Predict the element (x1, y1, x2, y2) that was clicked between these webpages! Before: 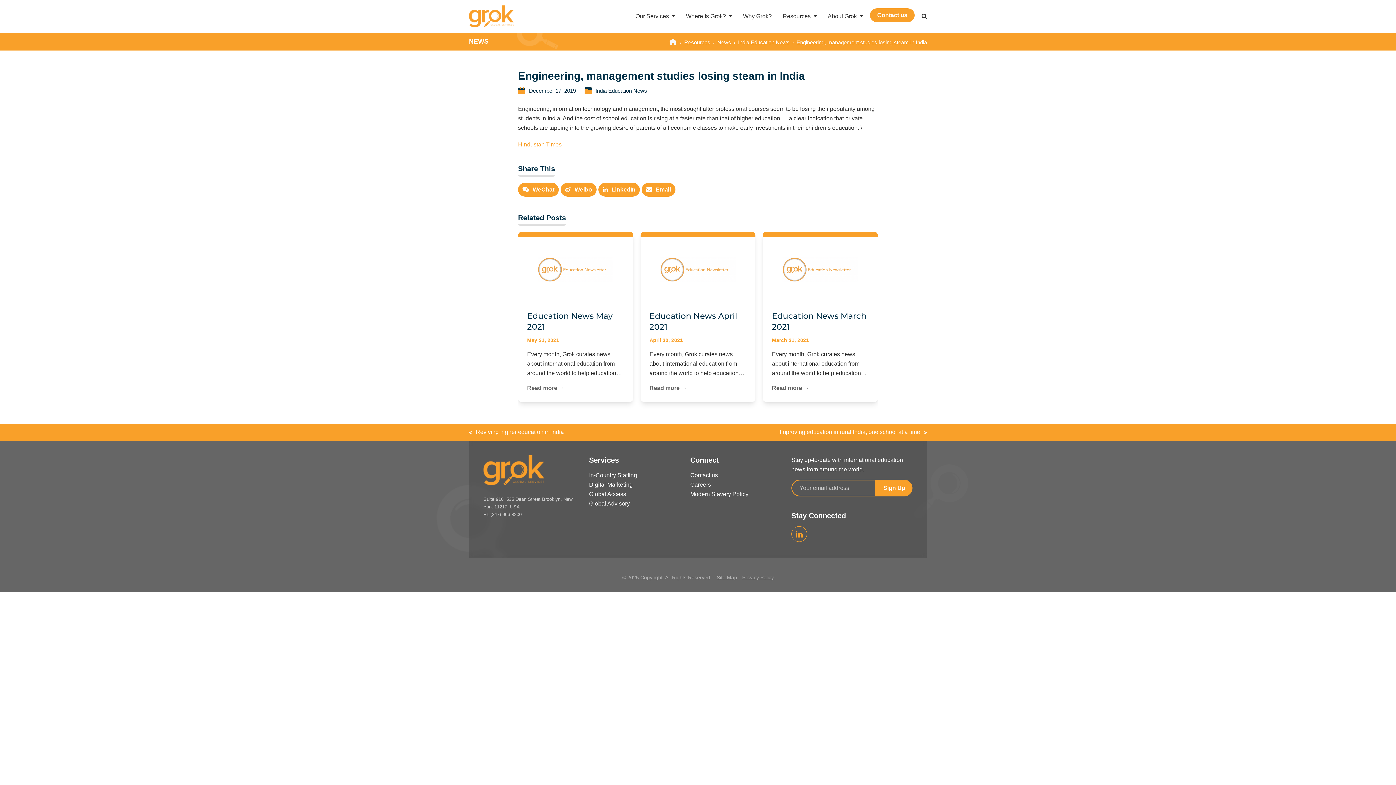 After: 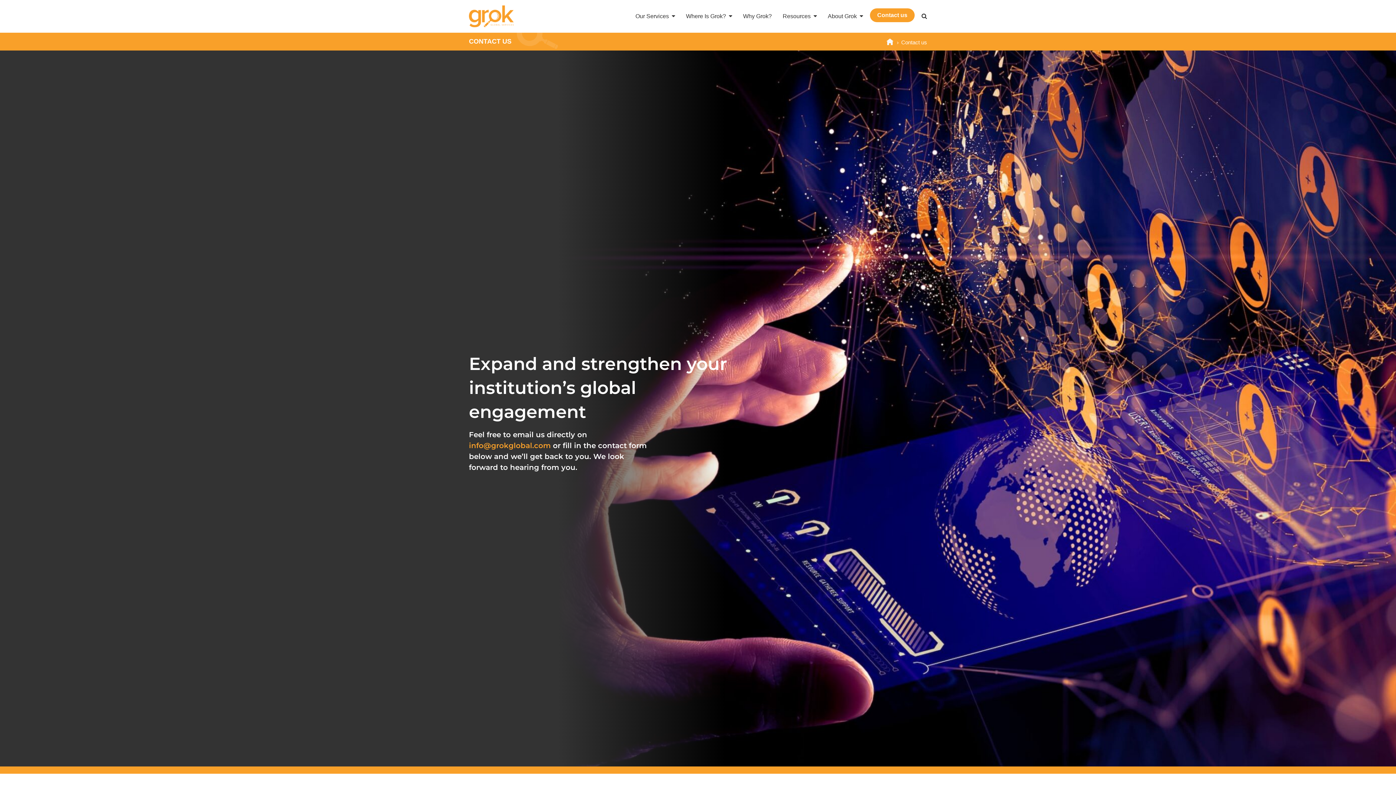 Action: bbox: (868, 7, 916, 25) label: Contact us